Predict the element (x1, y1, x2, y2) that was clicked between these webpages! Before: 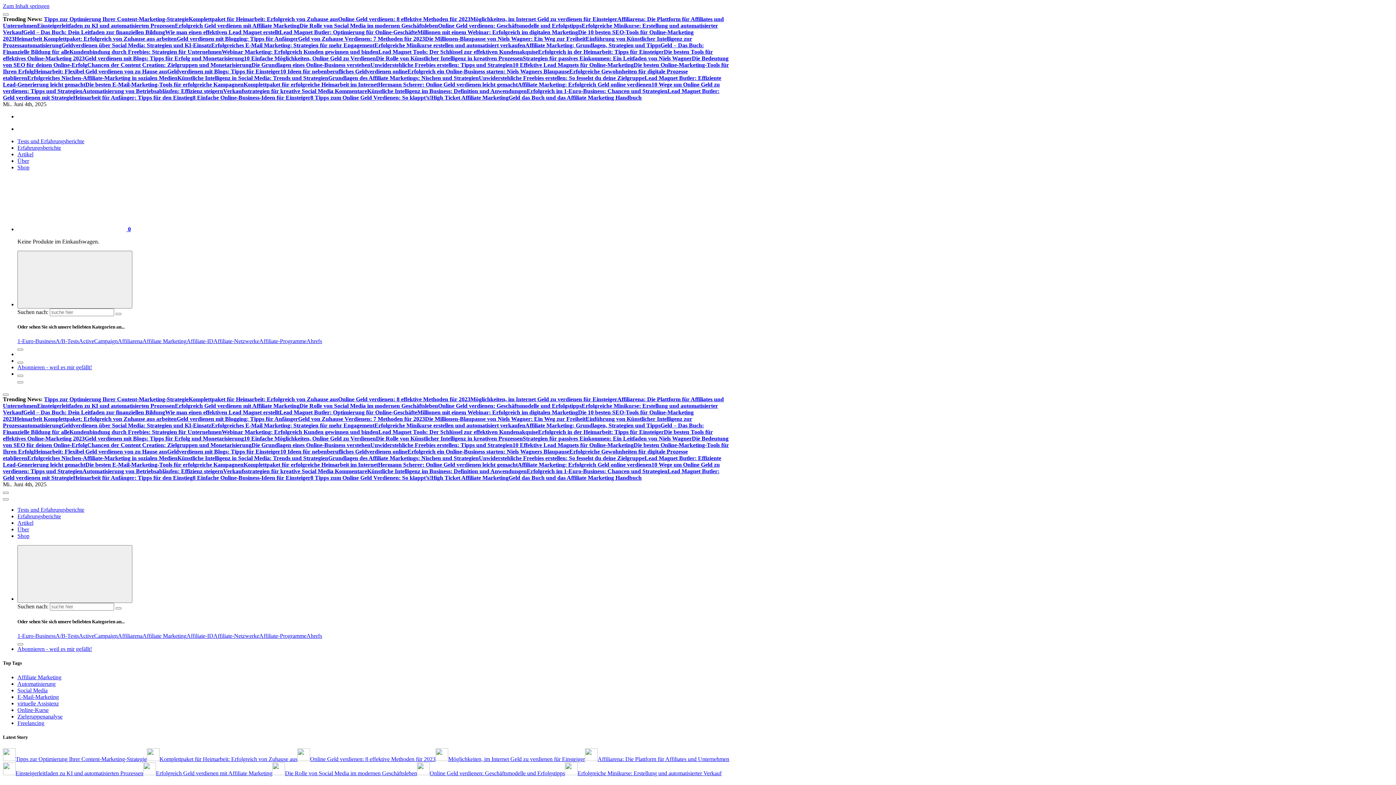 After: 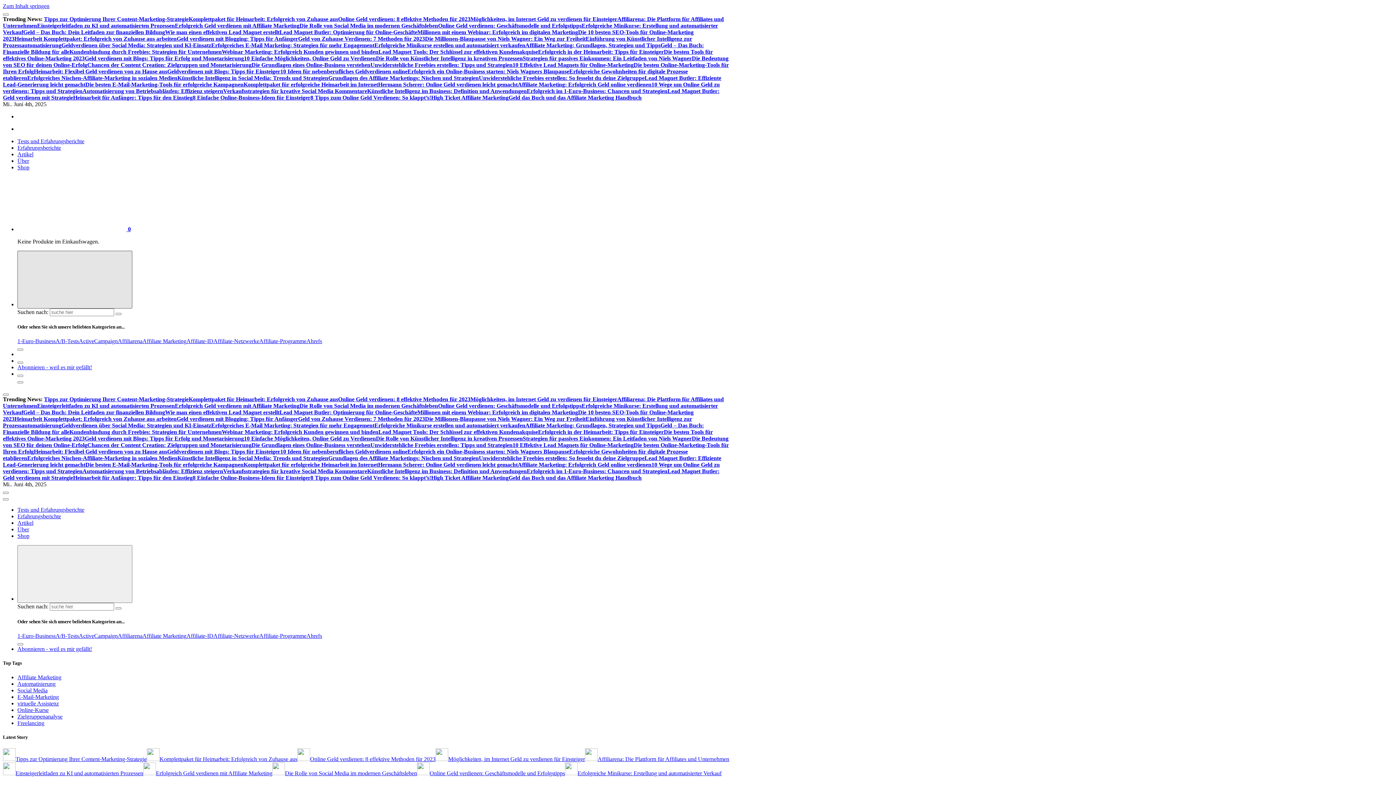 Action: bbox: (17, 250, 132, 308)